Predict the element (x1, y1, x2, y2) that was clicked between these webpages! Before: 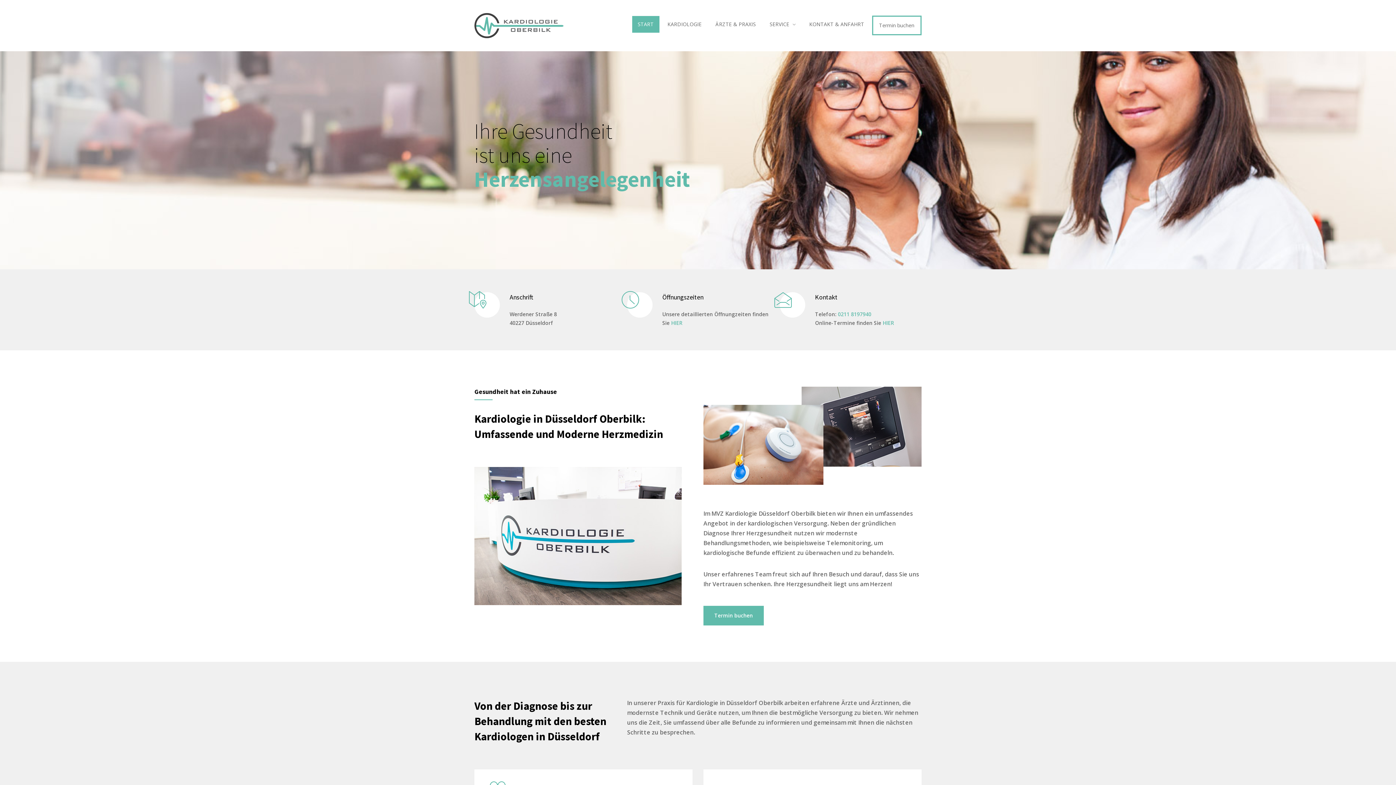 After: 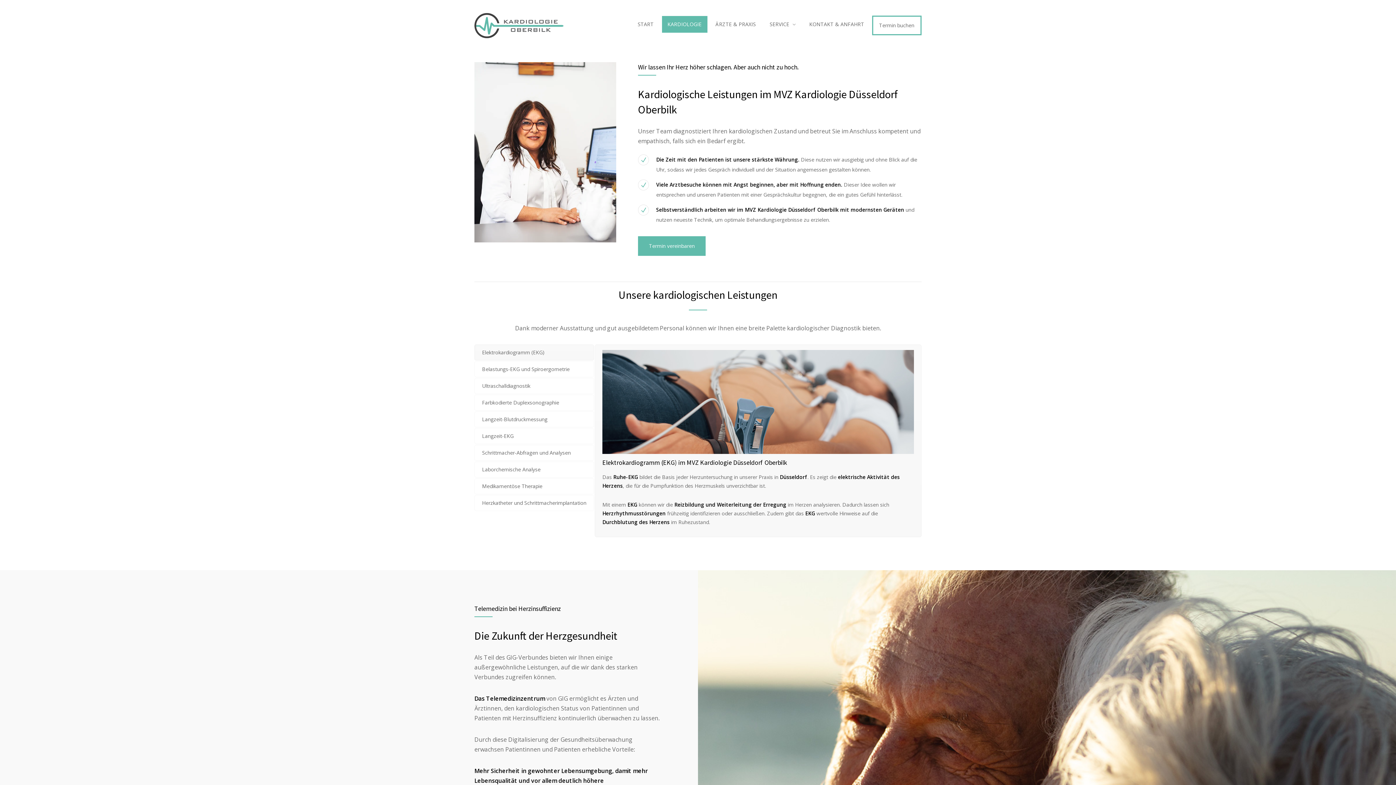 Action: label: KARDIOLOGIE bbox: (661, 15, 708, 33)